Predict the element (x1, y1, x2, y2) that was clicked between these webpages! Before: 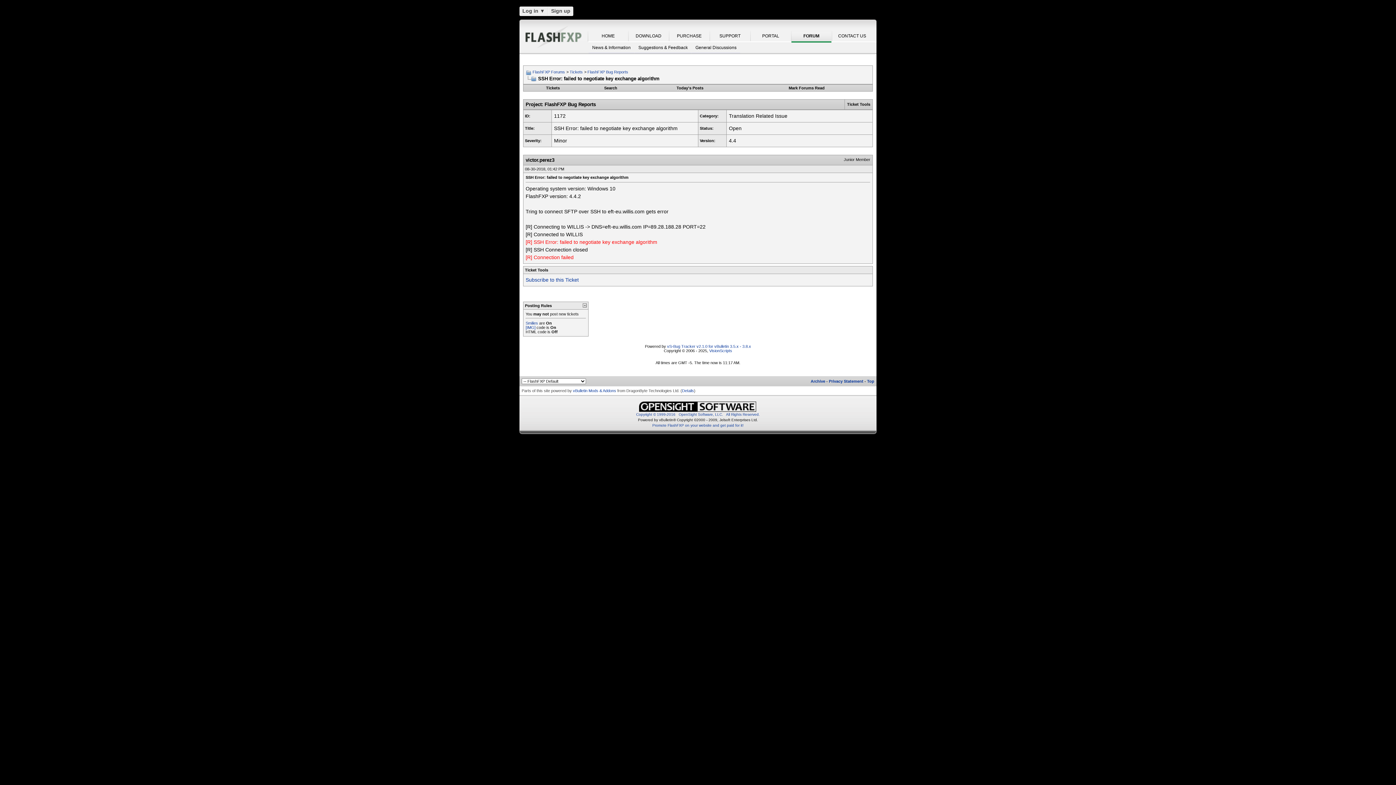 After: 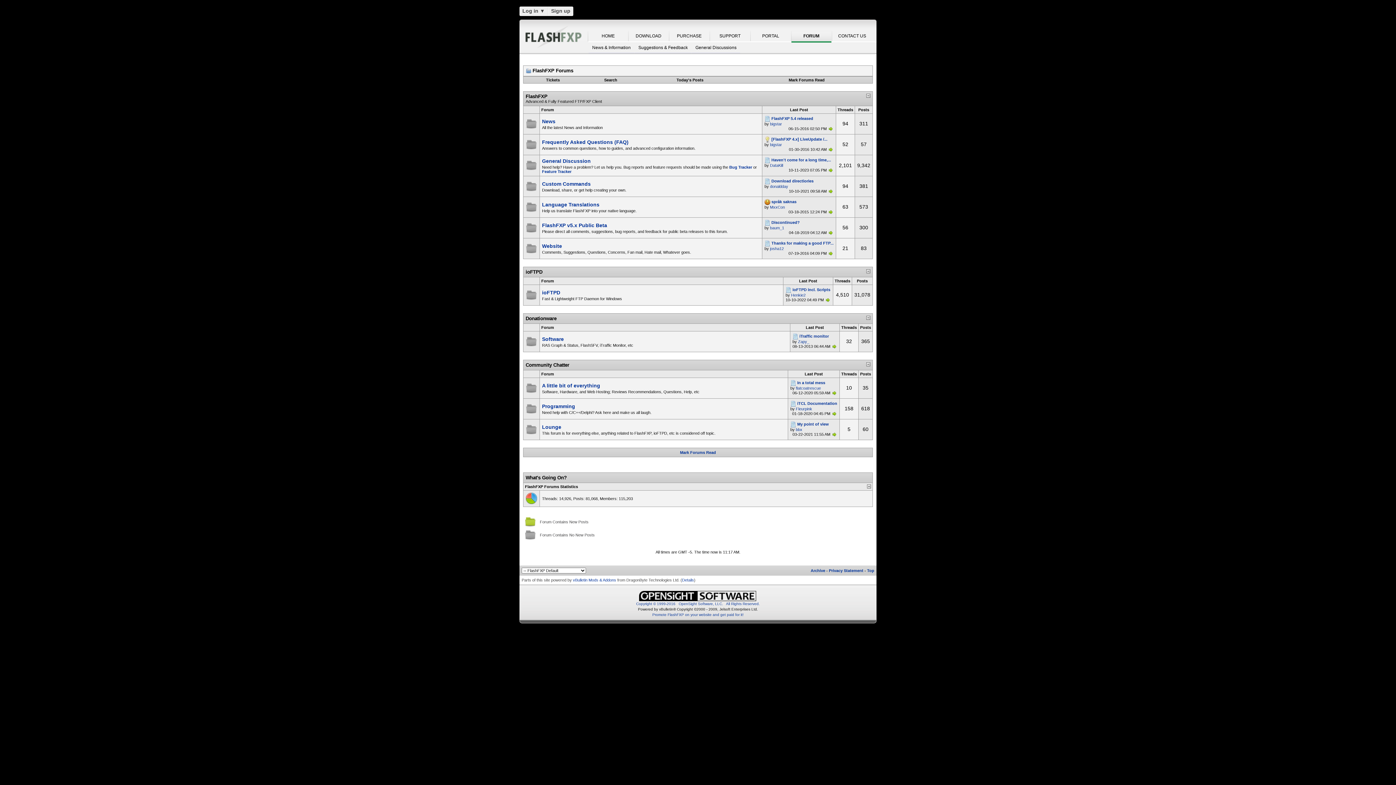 Action: label: FlashFXP Forums bbox: (532, 69, 565, 74)